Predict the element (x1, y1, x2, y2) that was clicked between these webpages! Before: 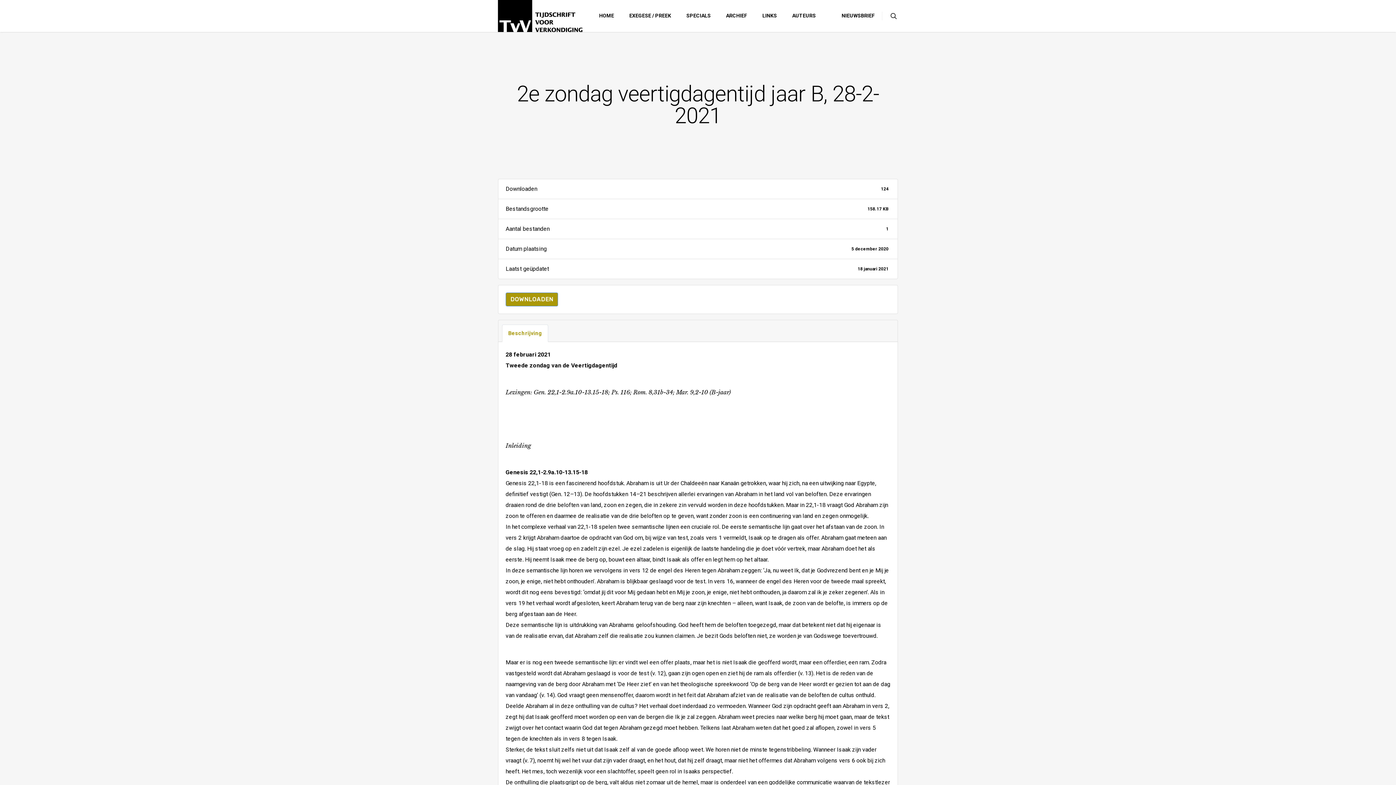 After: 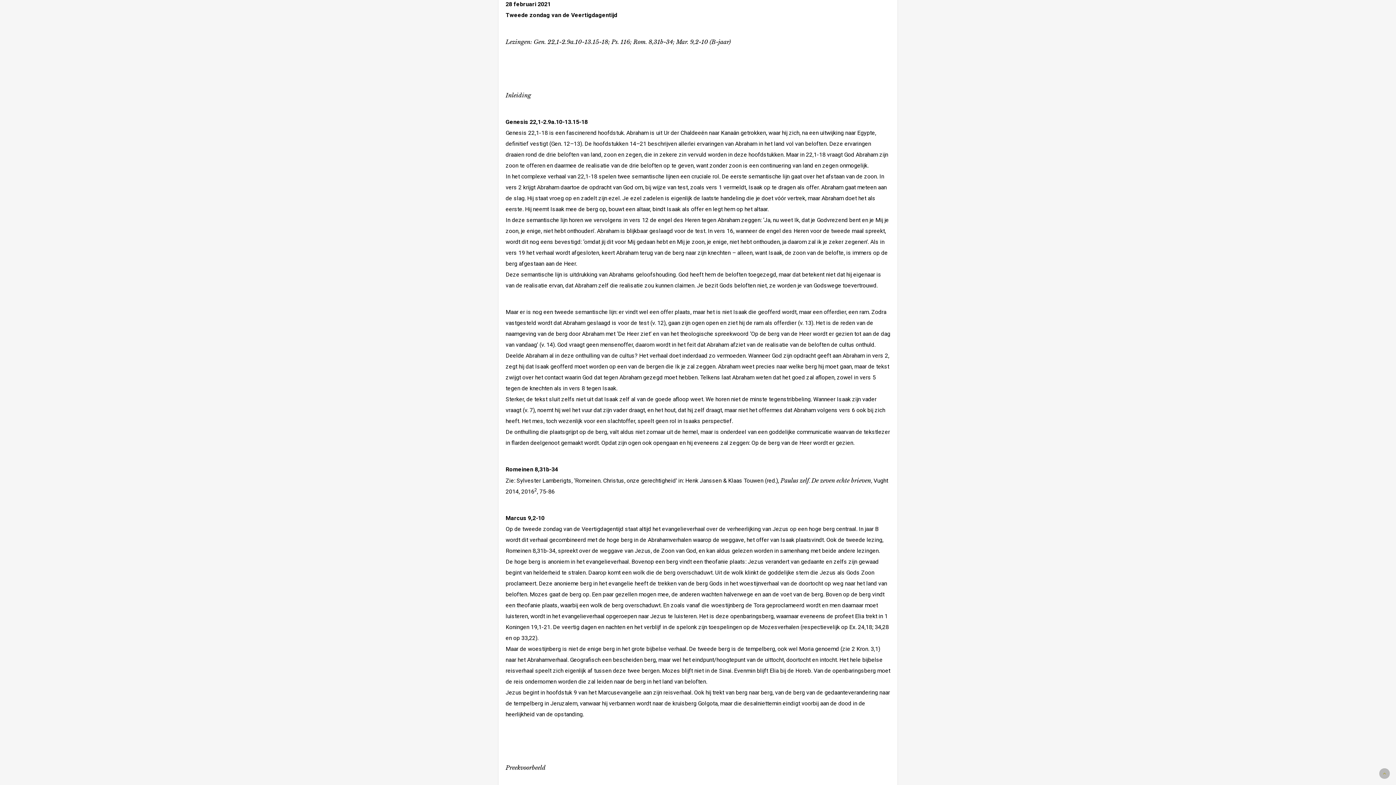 Action: bbox: (502, 324, 548, 342) label: Beschrijving